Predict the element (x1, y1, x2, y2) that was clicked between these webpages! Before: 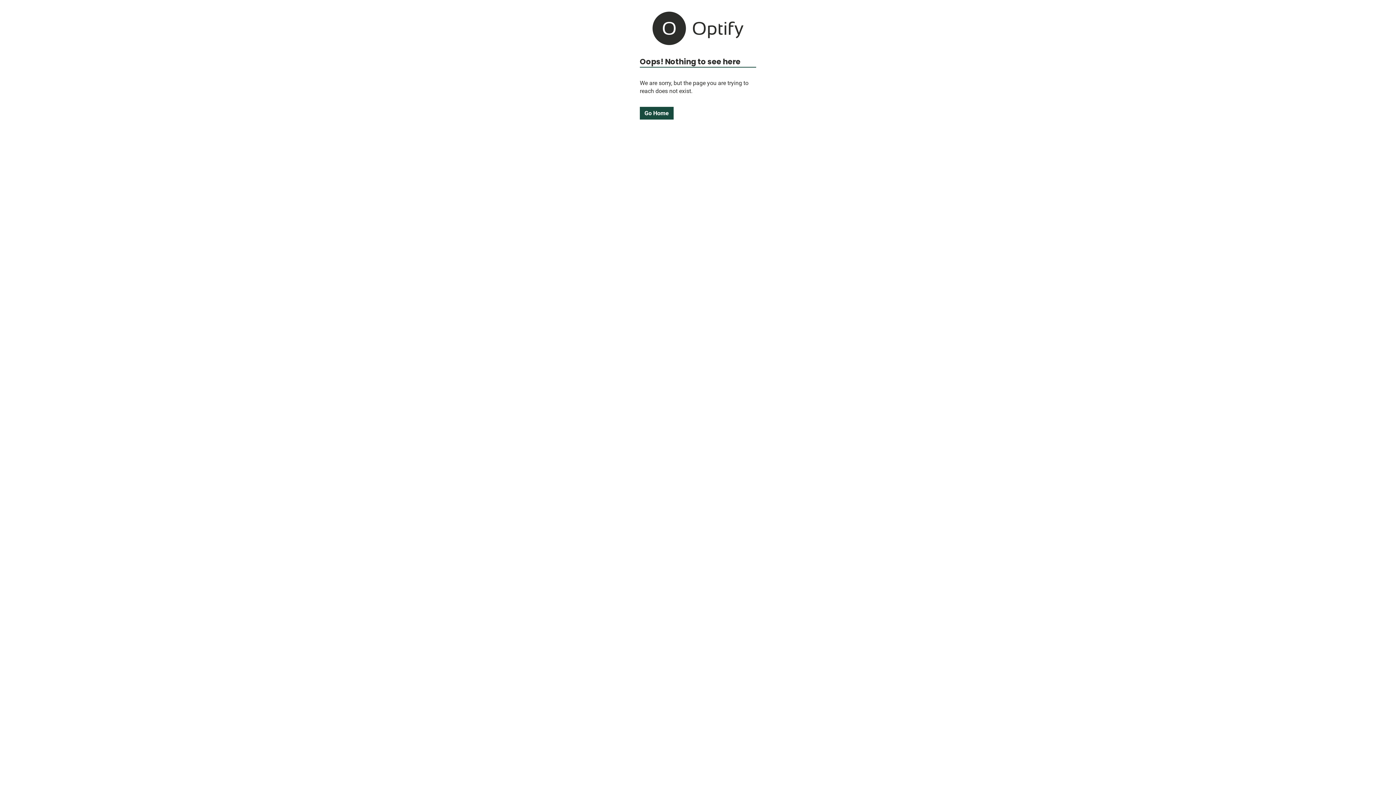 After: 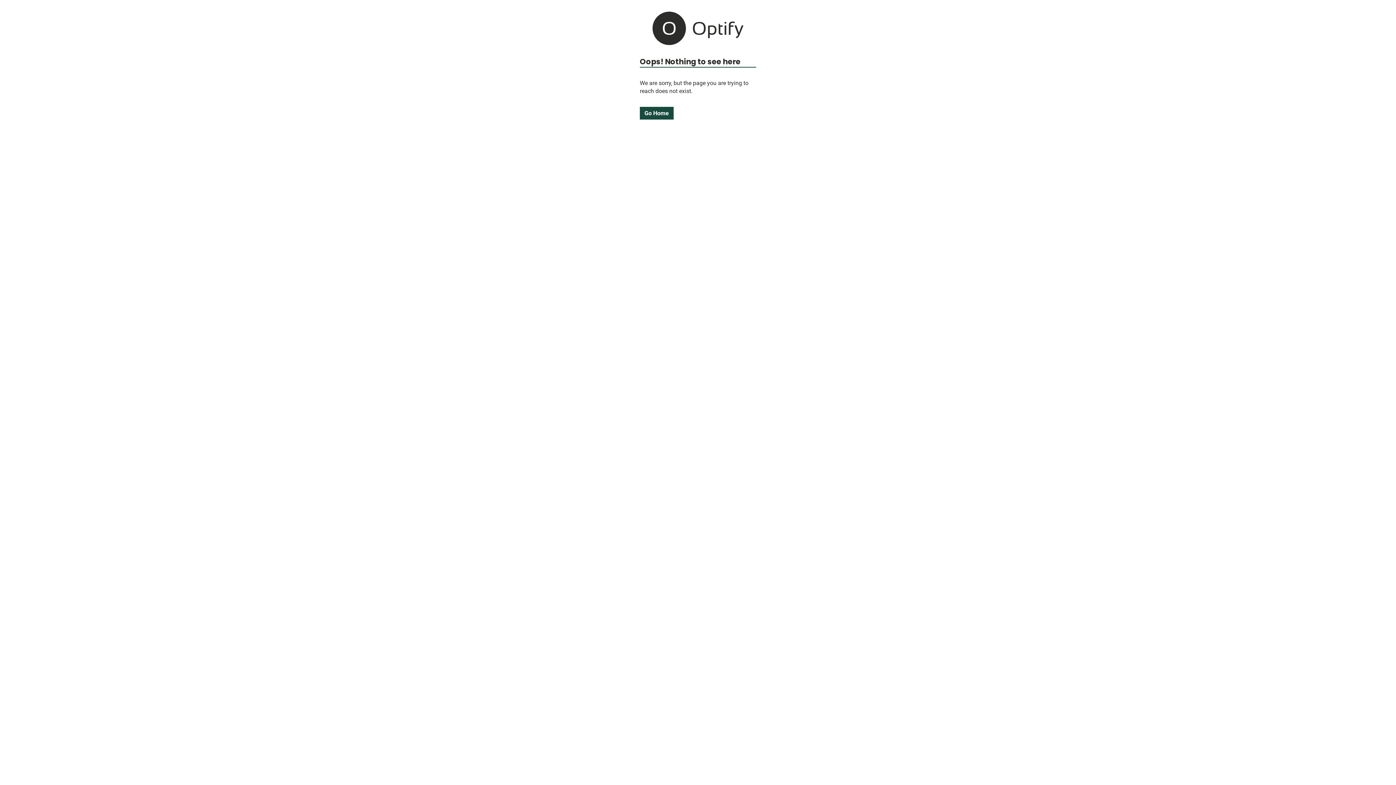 Action: bbox: (640, 106, 673, 119) label: Go Home